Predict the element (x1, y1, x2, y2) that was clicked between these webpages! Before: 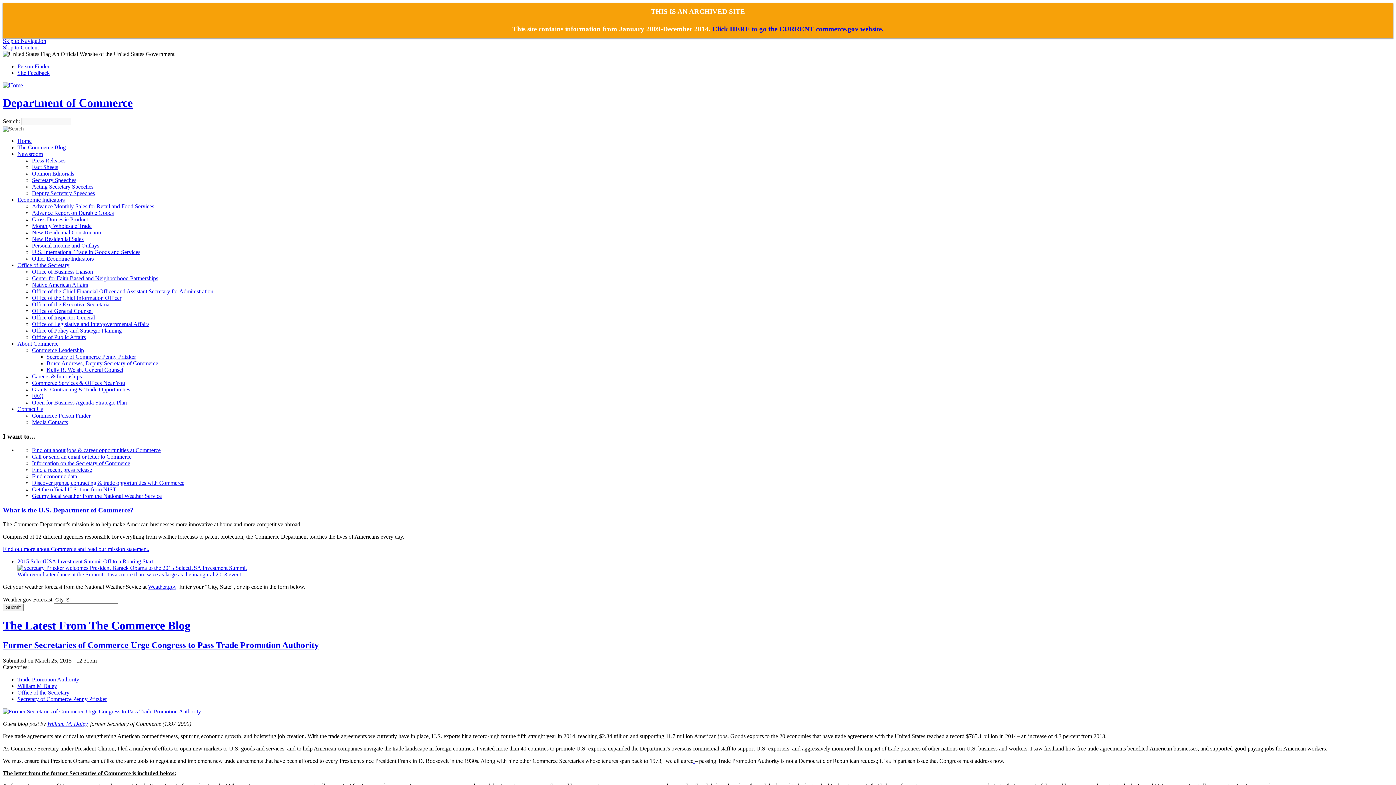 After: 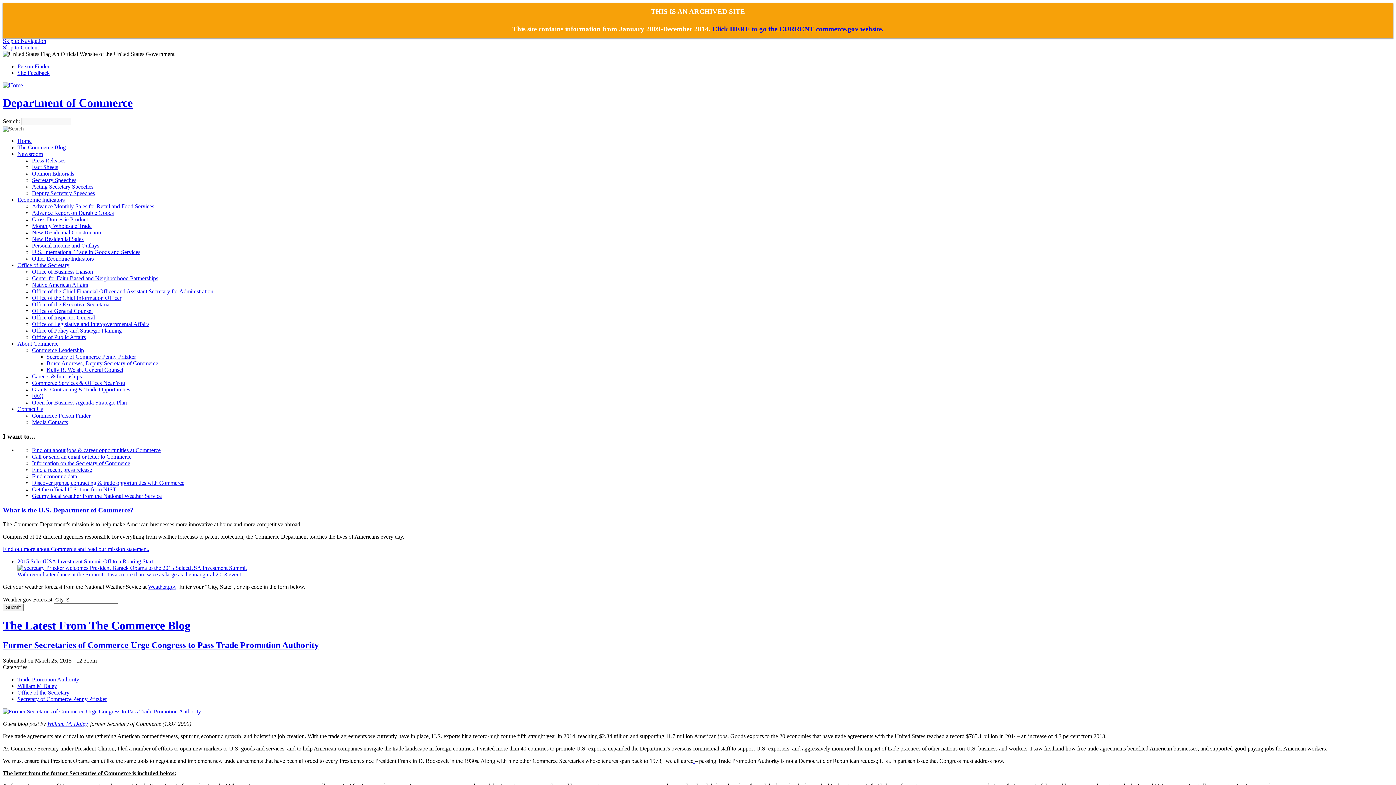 Action: bbox: (32, 170, 74, 176) label: Opinion Editorials